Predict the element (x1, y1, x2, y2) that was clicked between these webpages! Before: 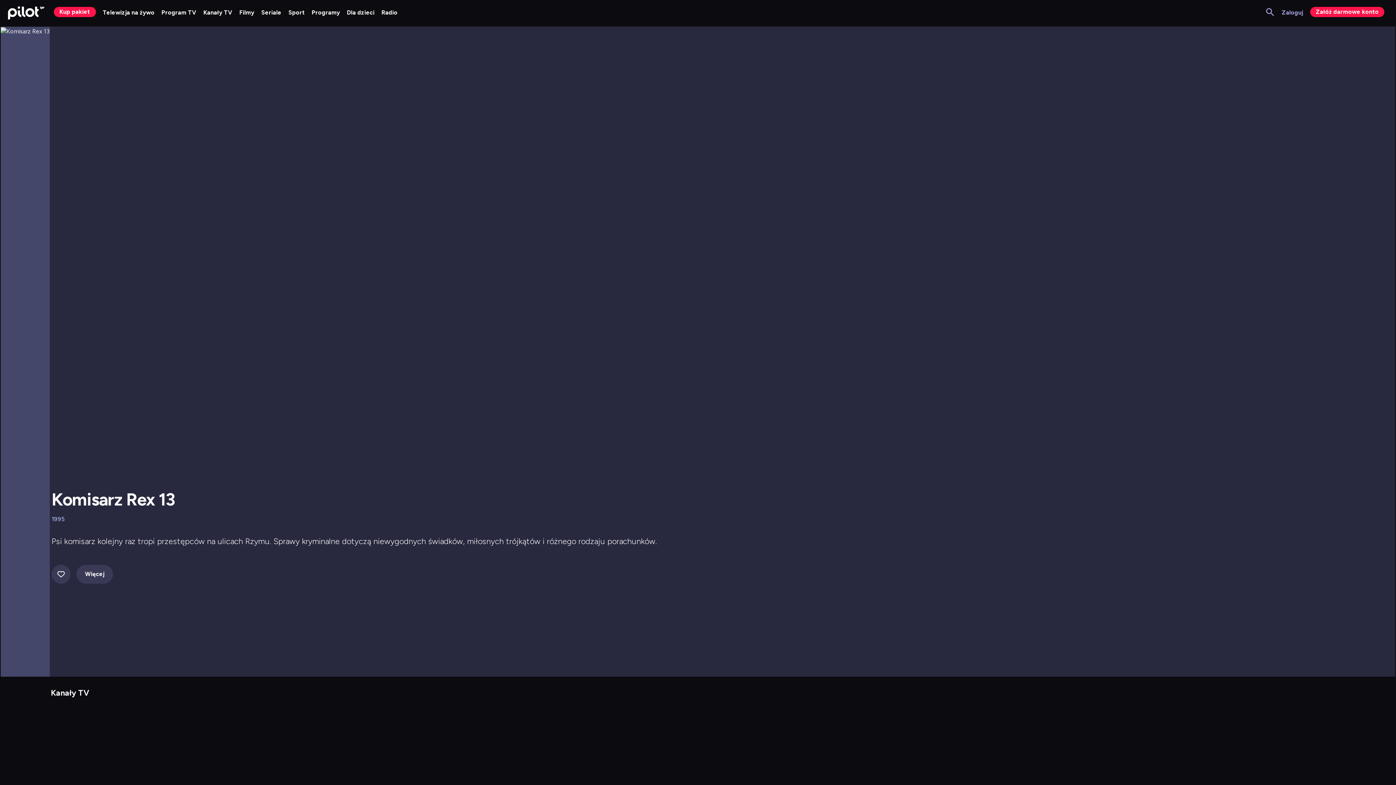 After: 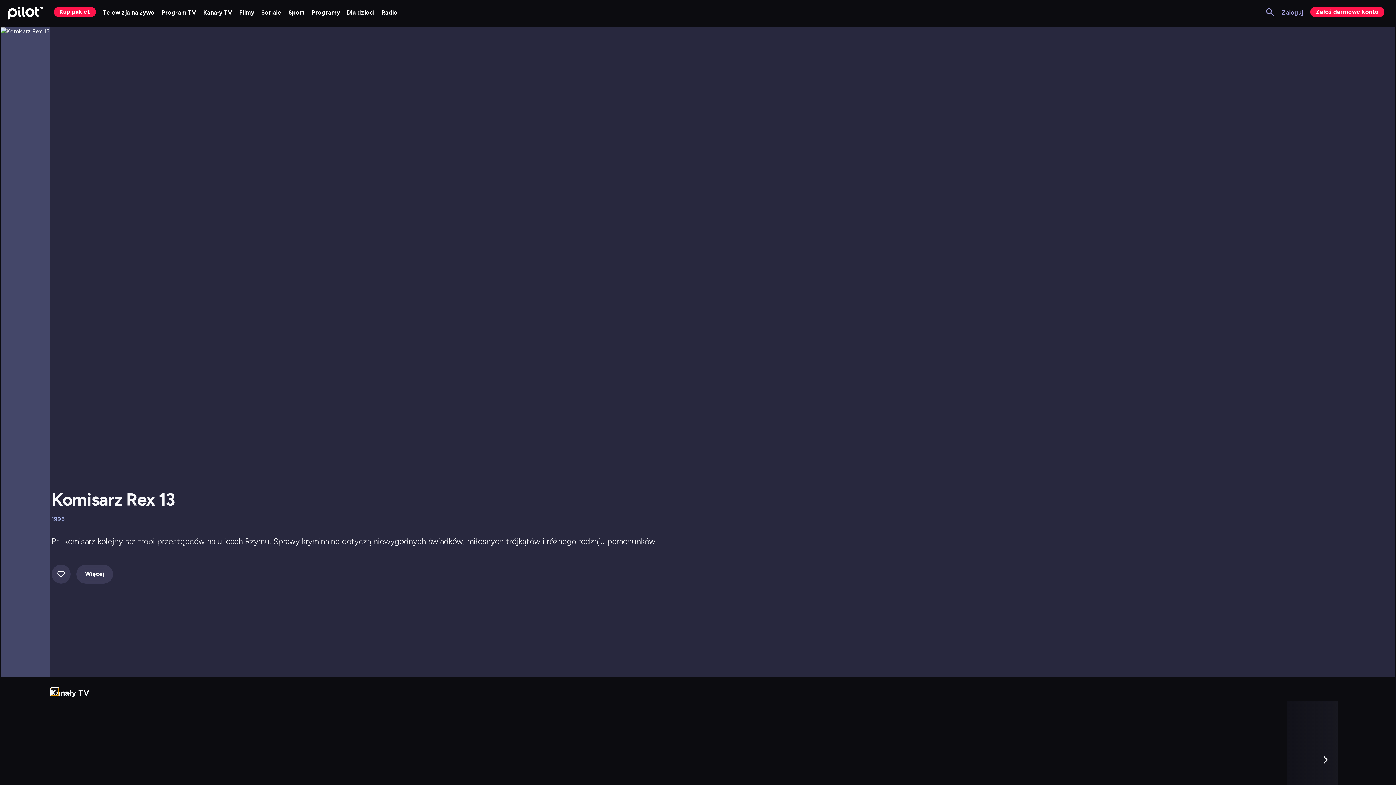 Action: label: Sterowanie sliderem bbox: (50, 688, 58, 696)